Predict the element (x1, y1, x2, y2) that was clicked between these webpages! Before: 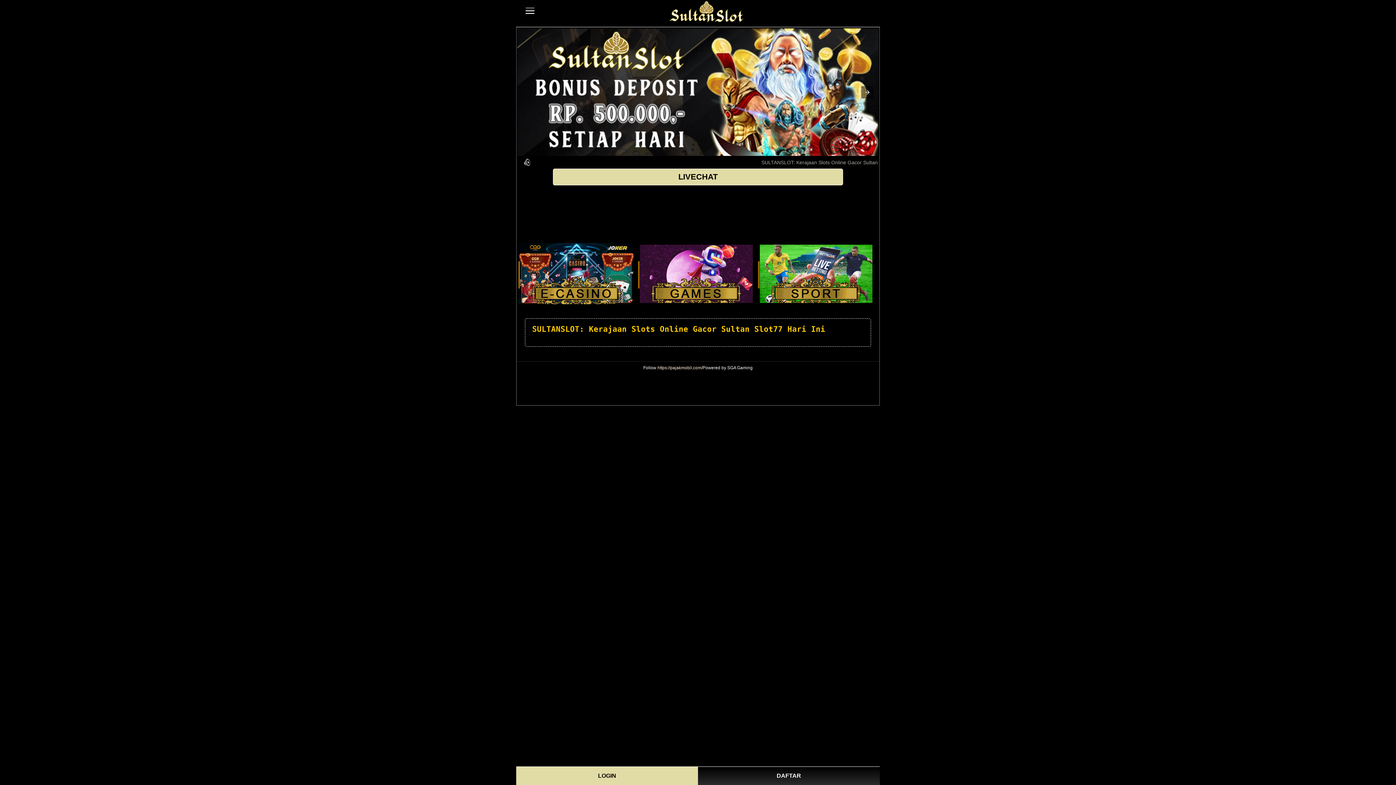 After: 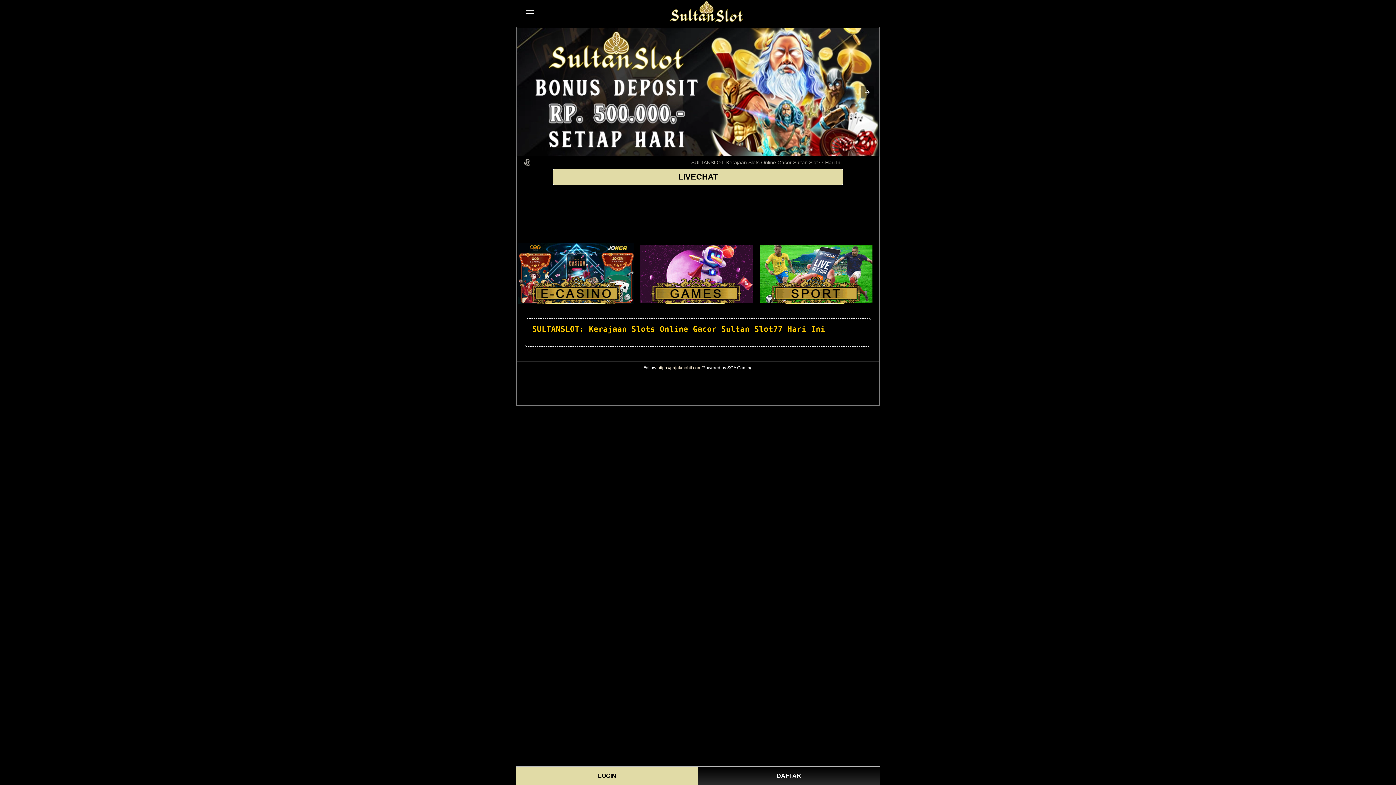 Action: bbox: (666, 0, 746, 25)